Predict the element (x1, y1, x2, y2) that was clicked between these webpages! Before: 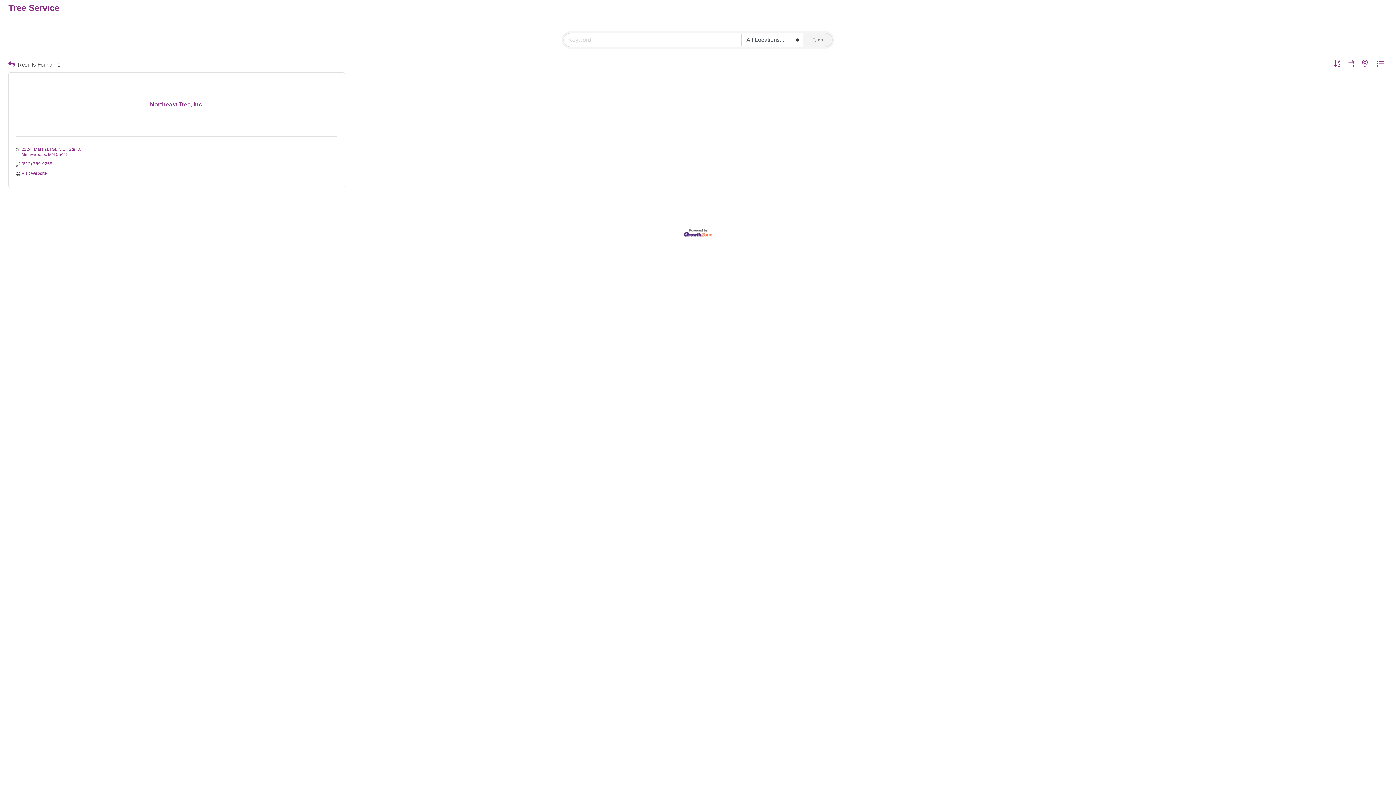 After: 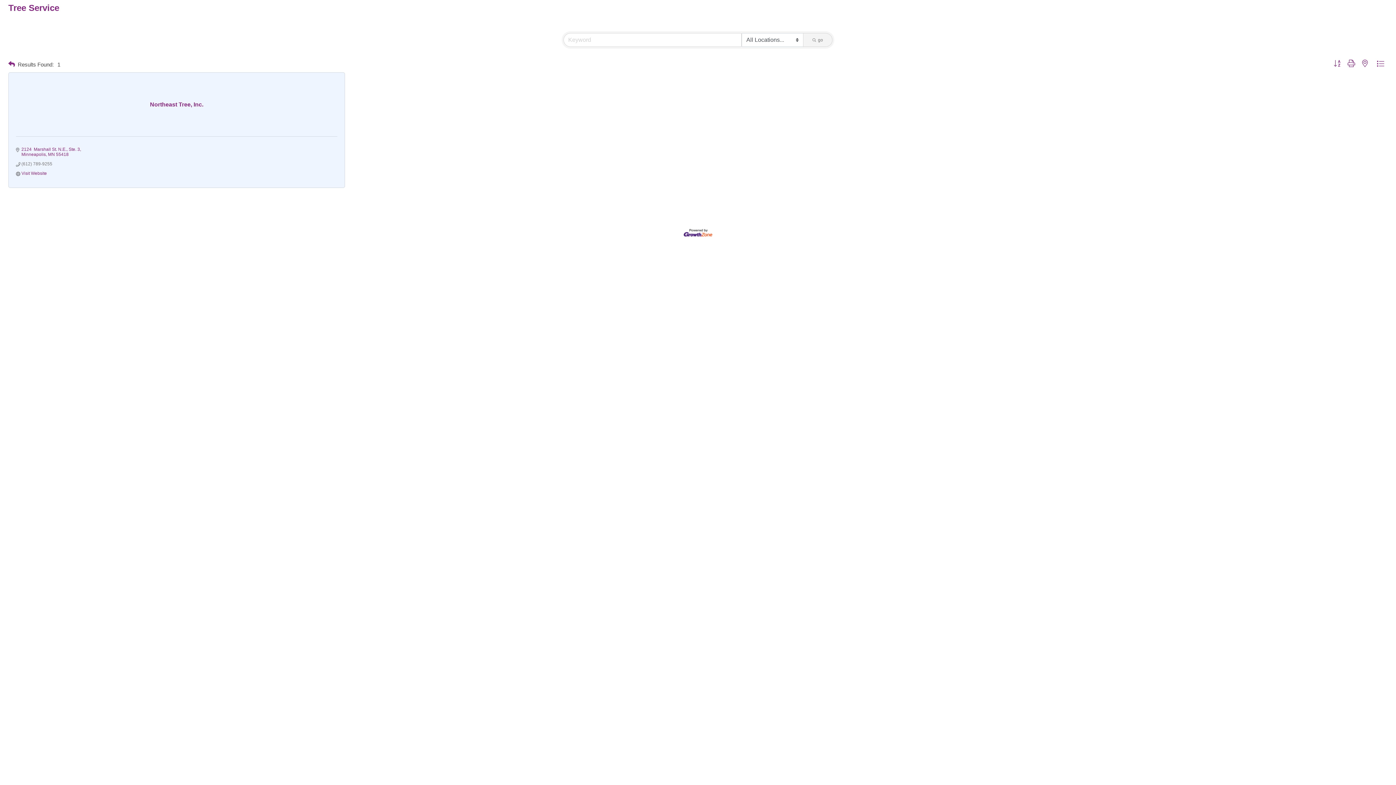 Action: label: (612) 789-9255 bbox: (21, 161, 52, 166)